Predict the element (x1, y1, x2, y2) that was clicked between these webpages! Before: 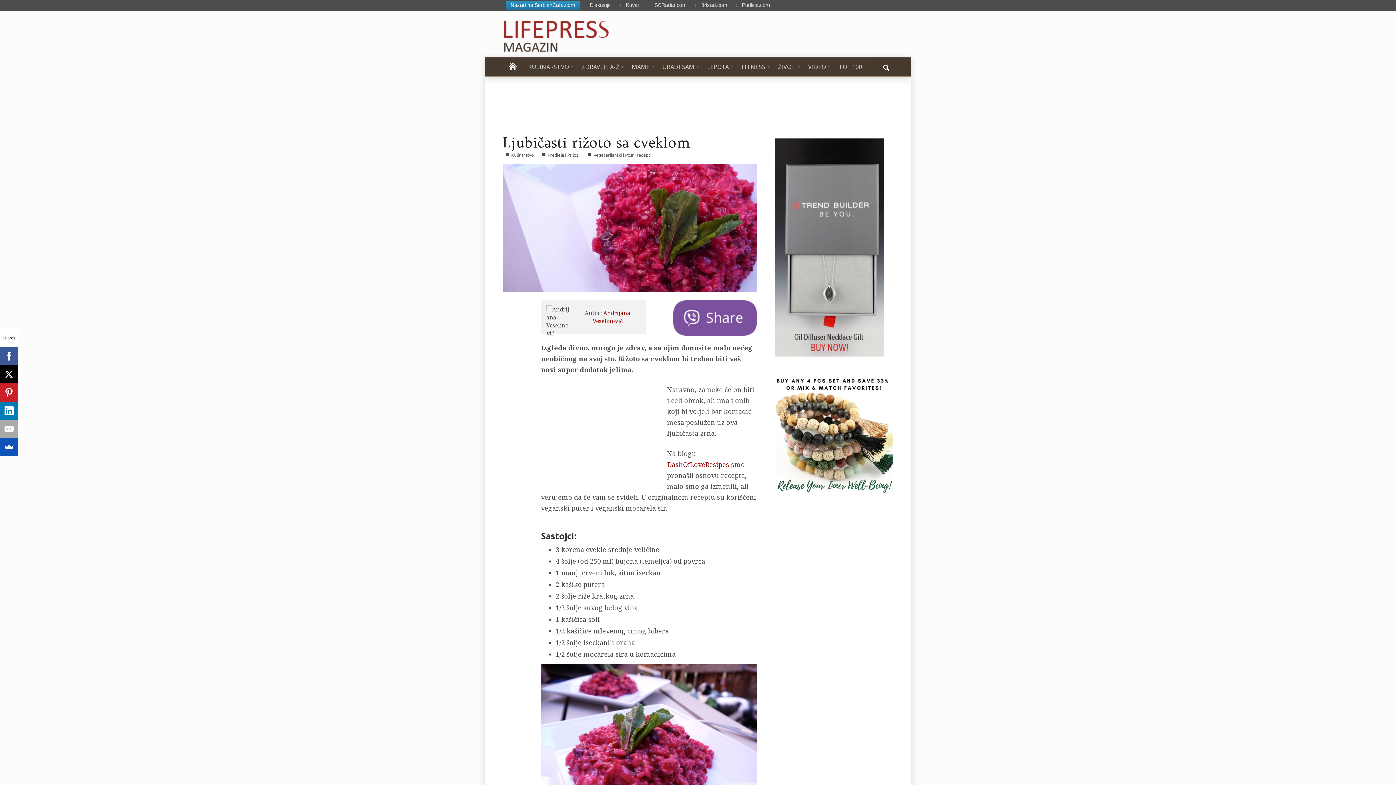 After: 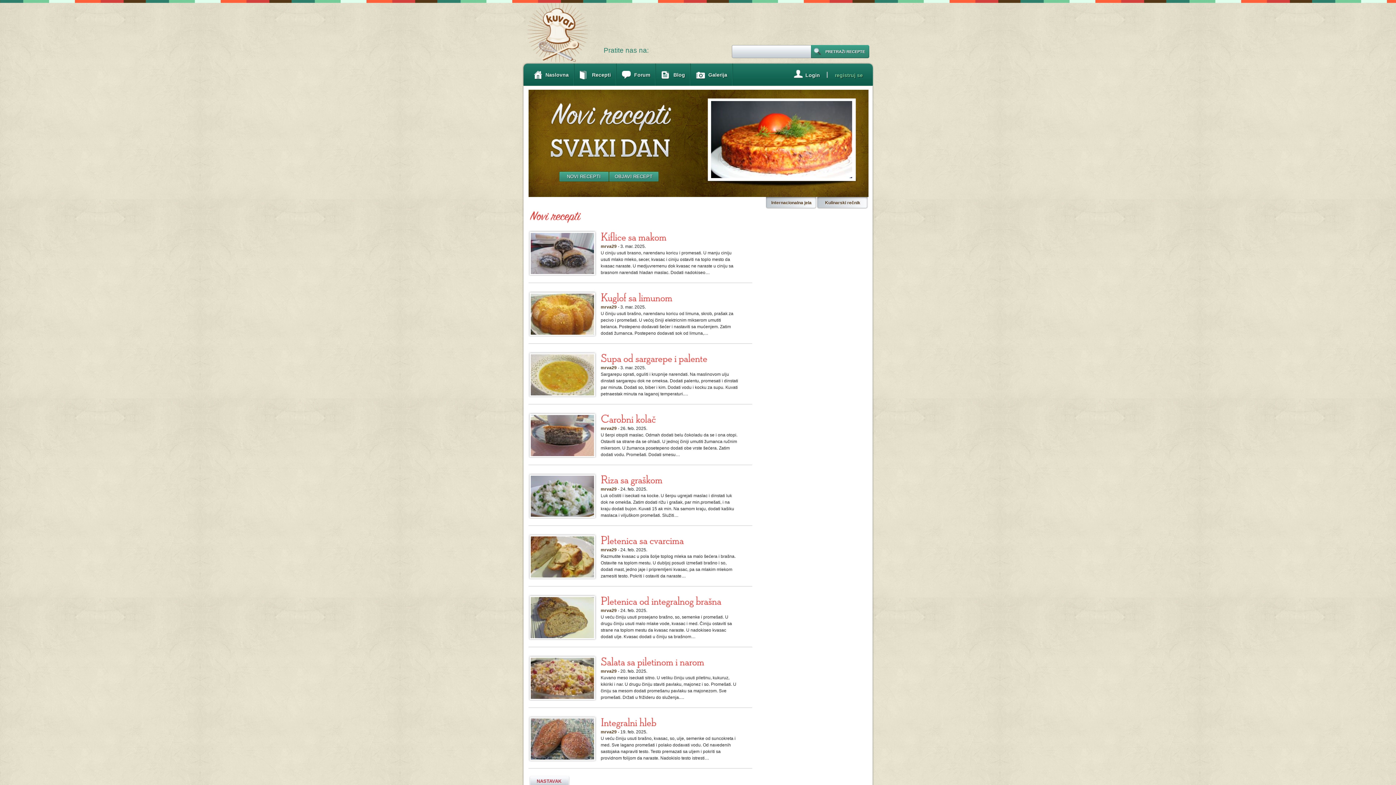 Action: bbox: (620, 2, 645, 8) label: Kuvar